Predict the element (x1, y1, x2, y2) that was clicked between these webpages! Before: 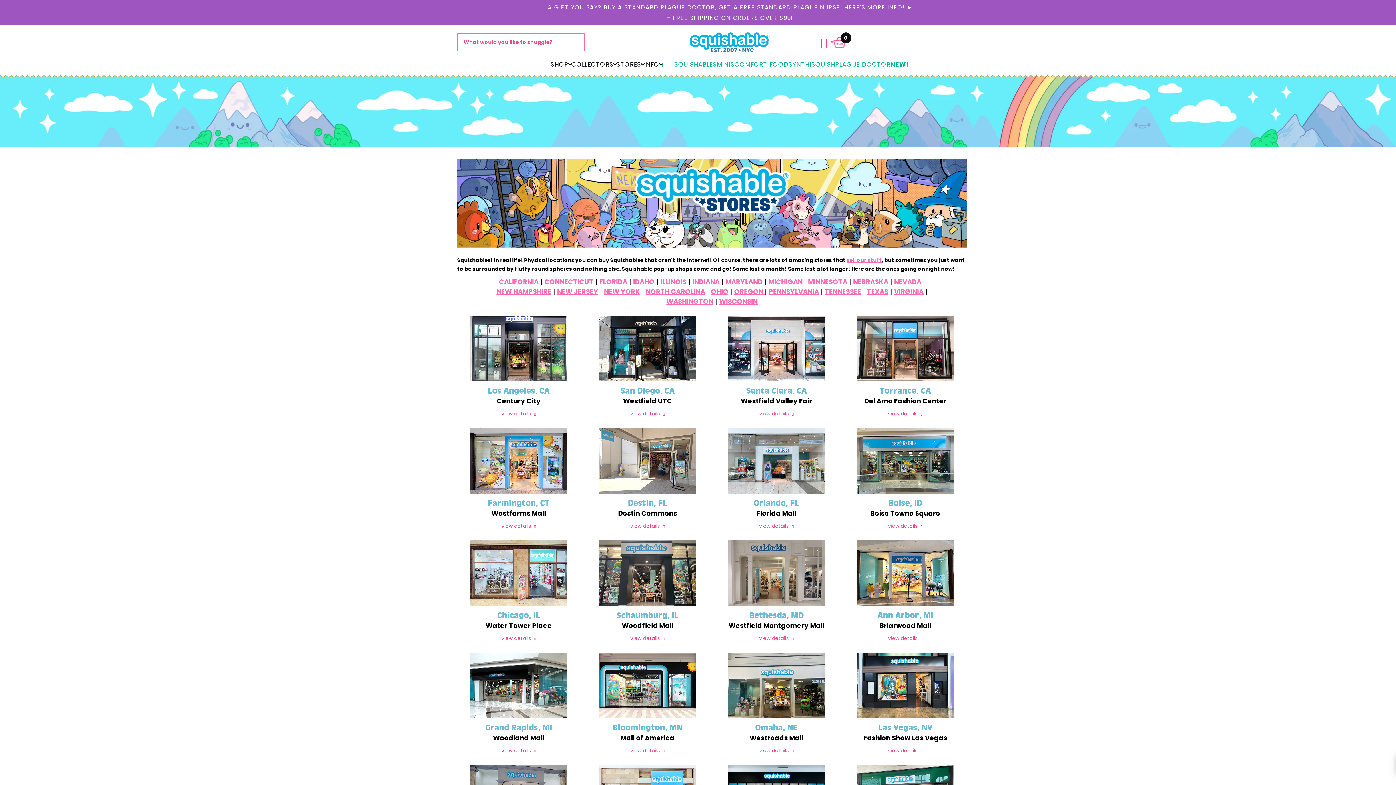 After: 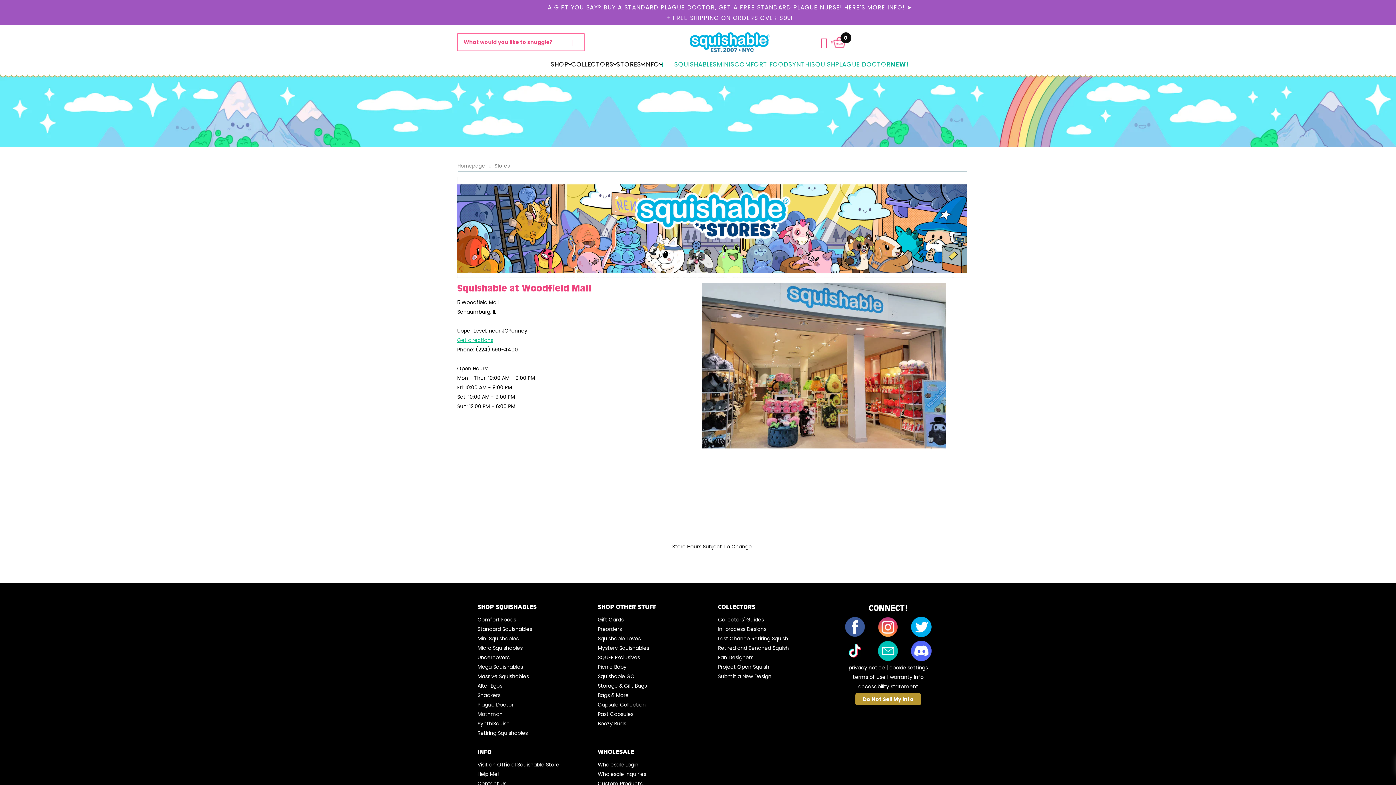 Action: label: Schaumburg, IL bbox: (586, 611, 709, 619)